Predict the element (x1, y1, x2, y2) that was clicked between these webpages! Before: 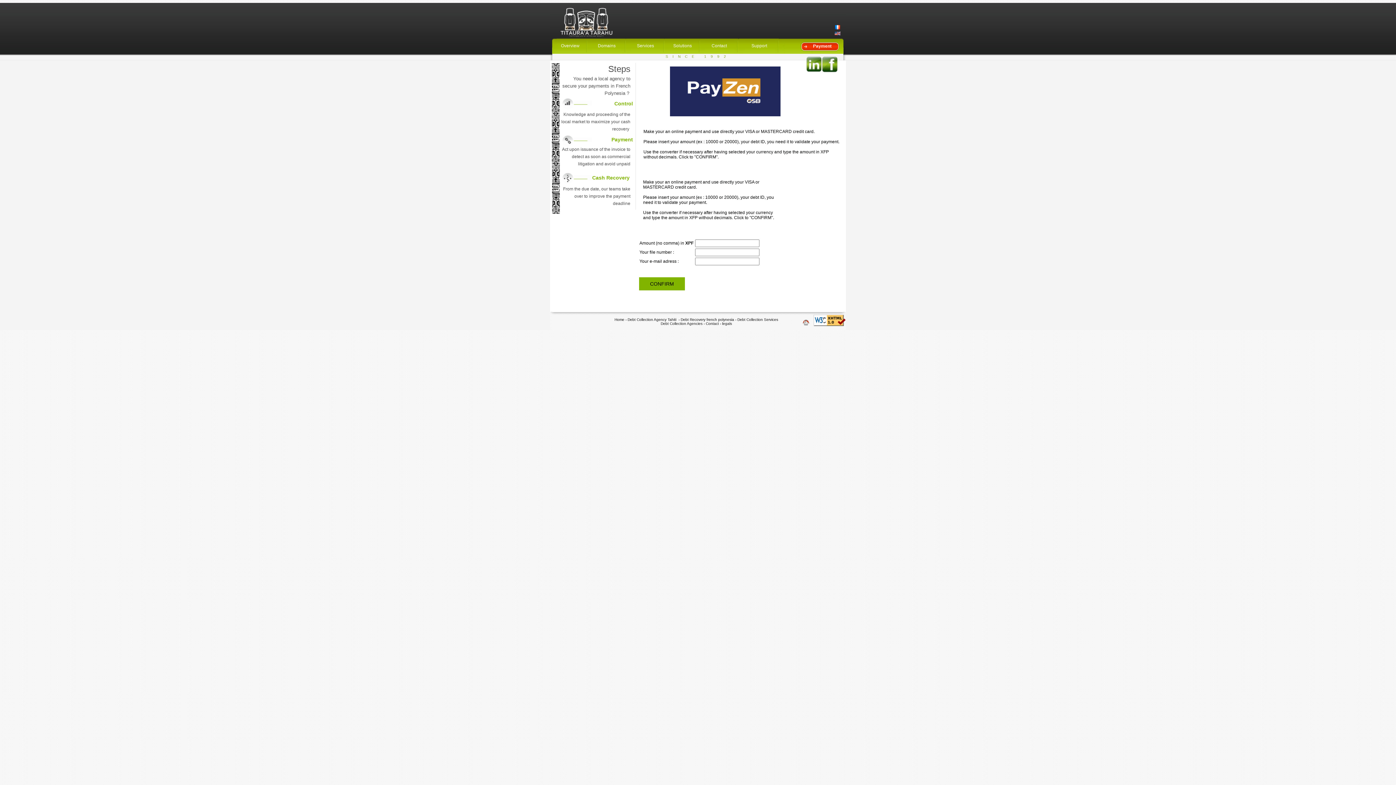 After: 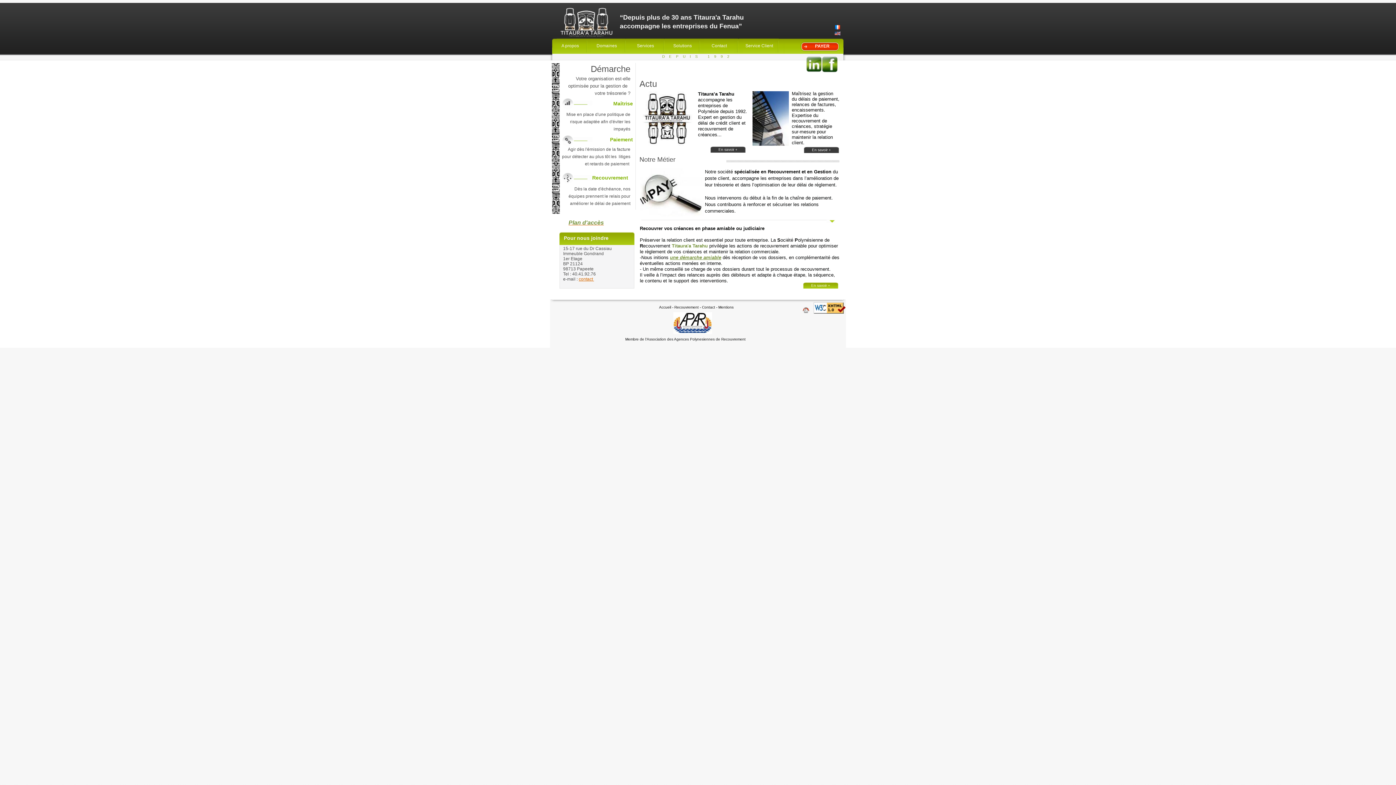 Action: bbox: (554, 5, 617, 37)